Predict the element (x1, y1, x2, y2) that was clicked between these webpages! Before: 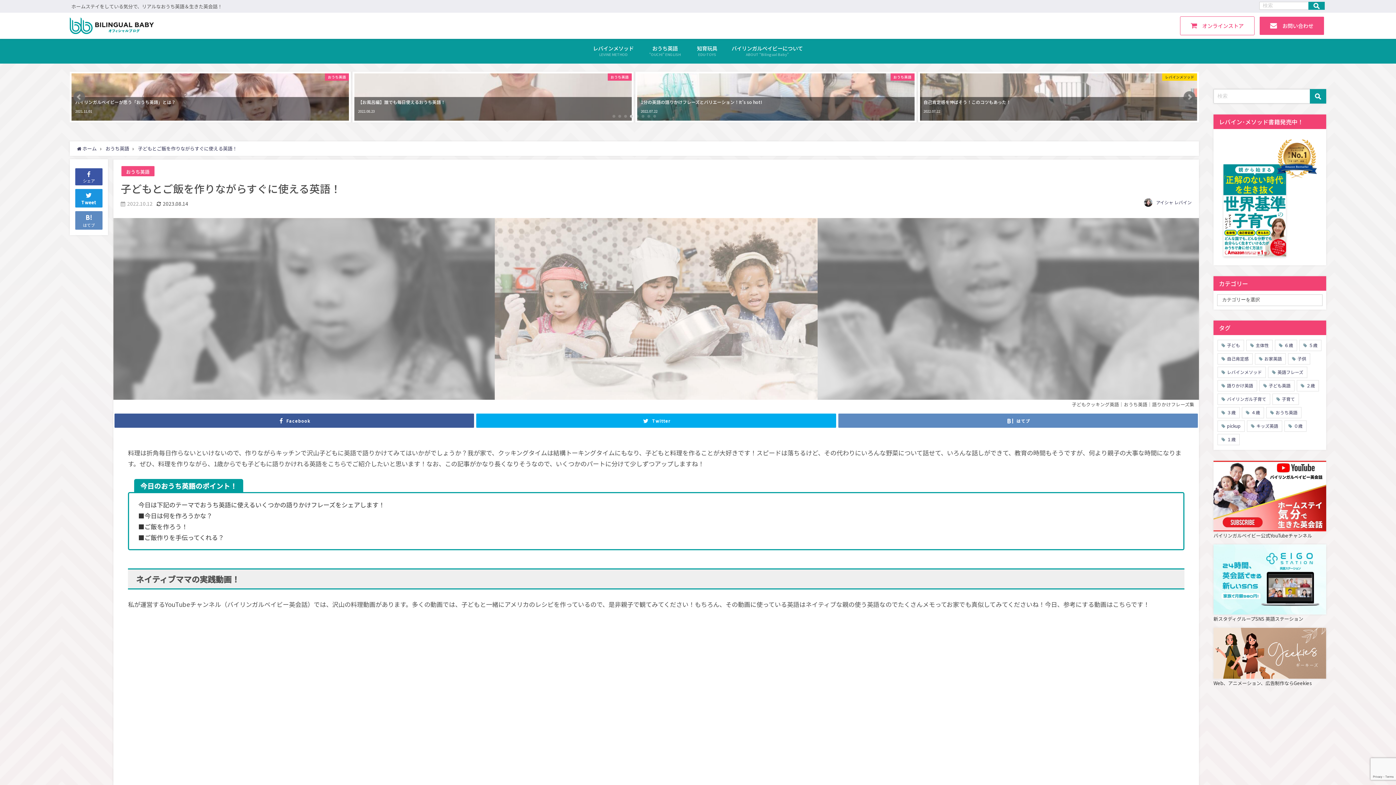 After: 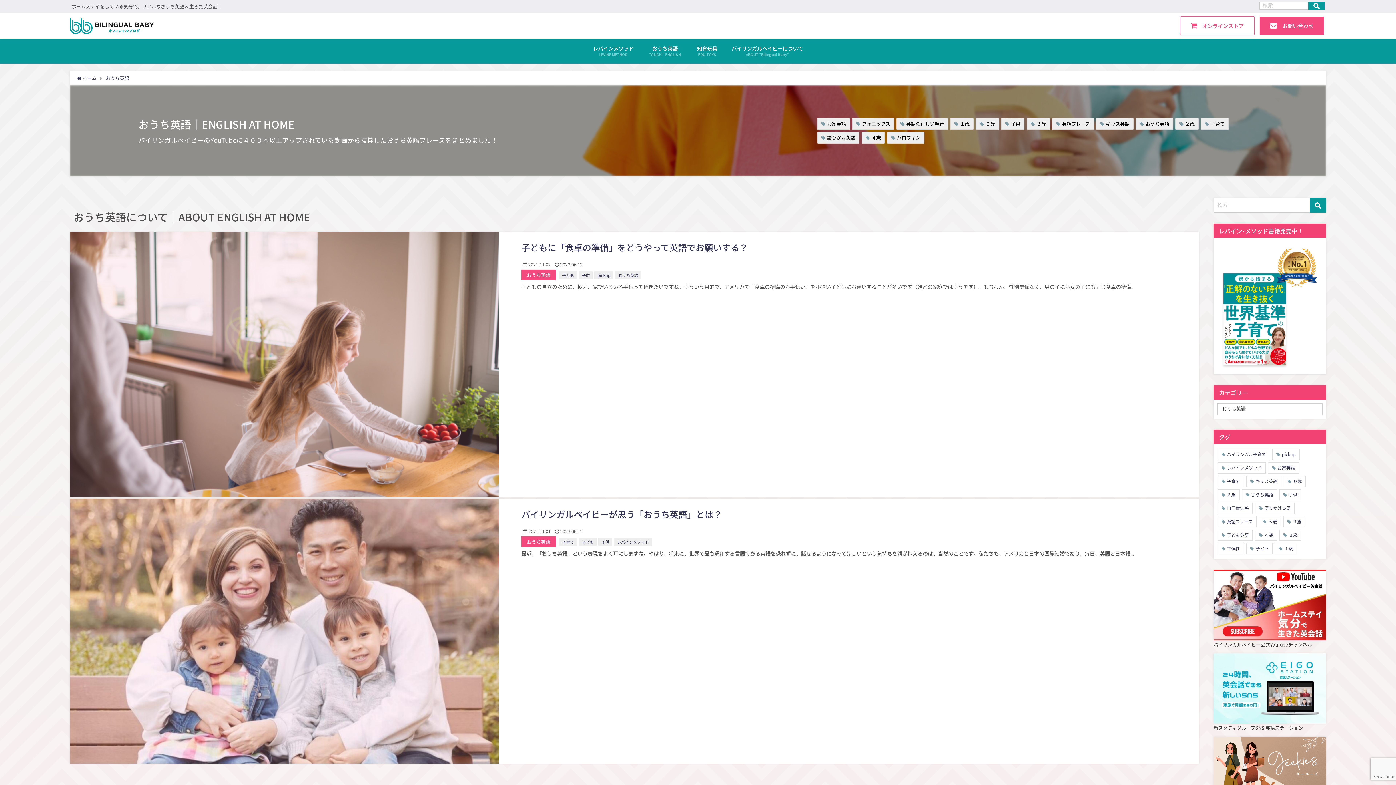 Action: label: おうち英語 bbox: (105, 145, 129, 151)